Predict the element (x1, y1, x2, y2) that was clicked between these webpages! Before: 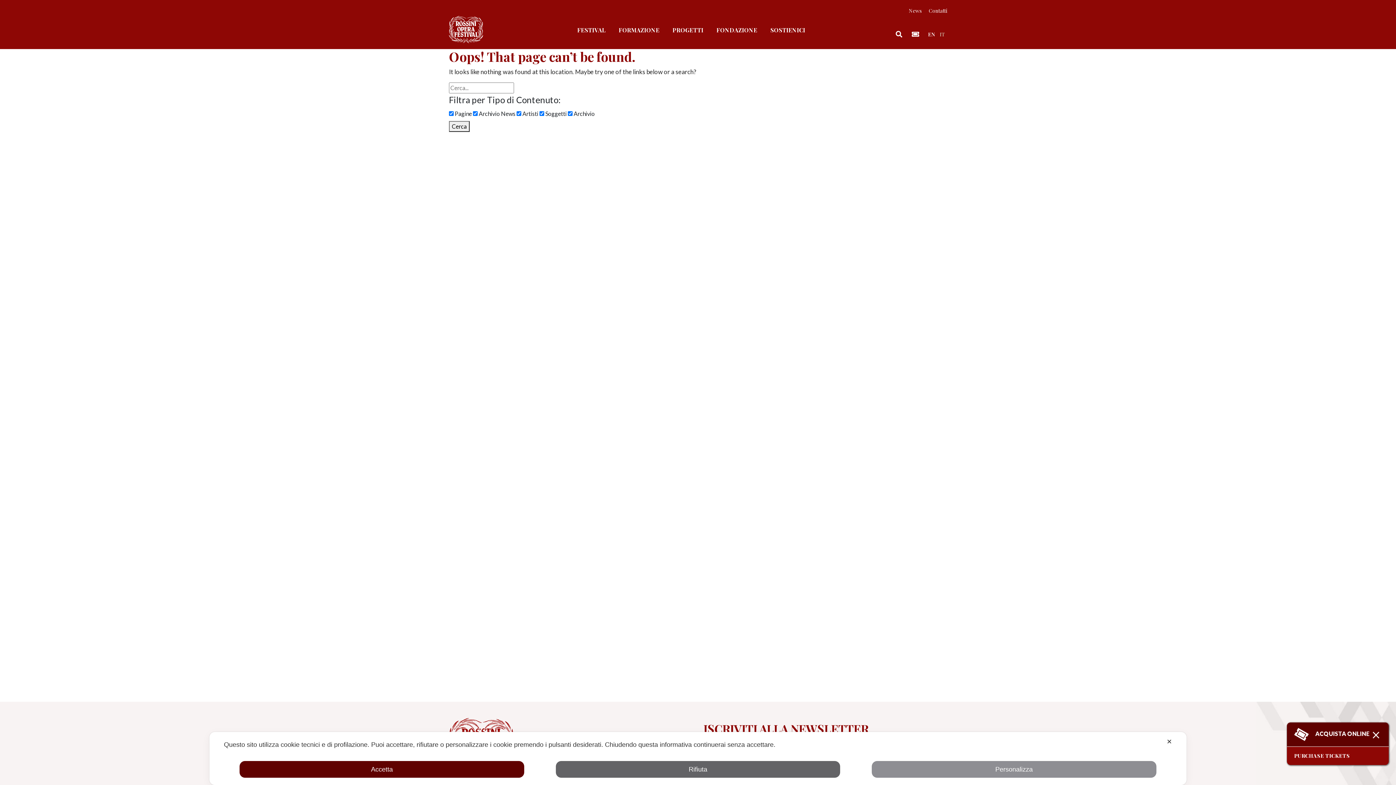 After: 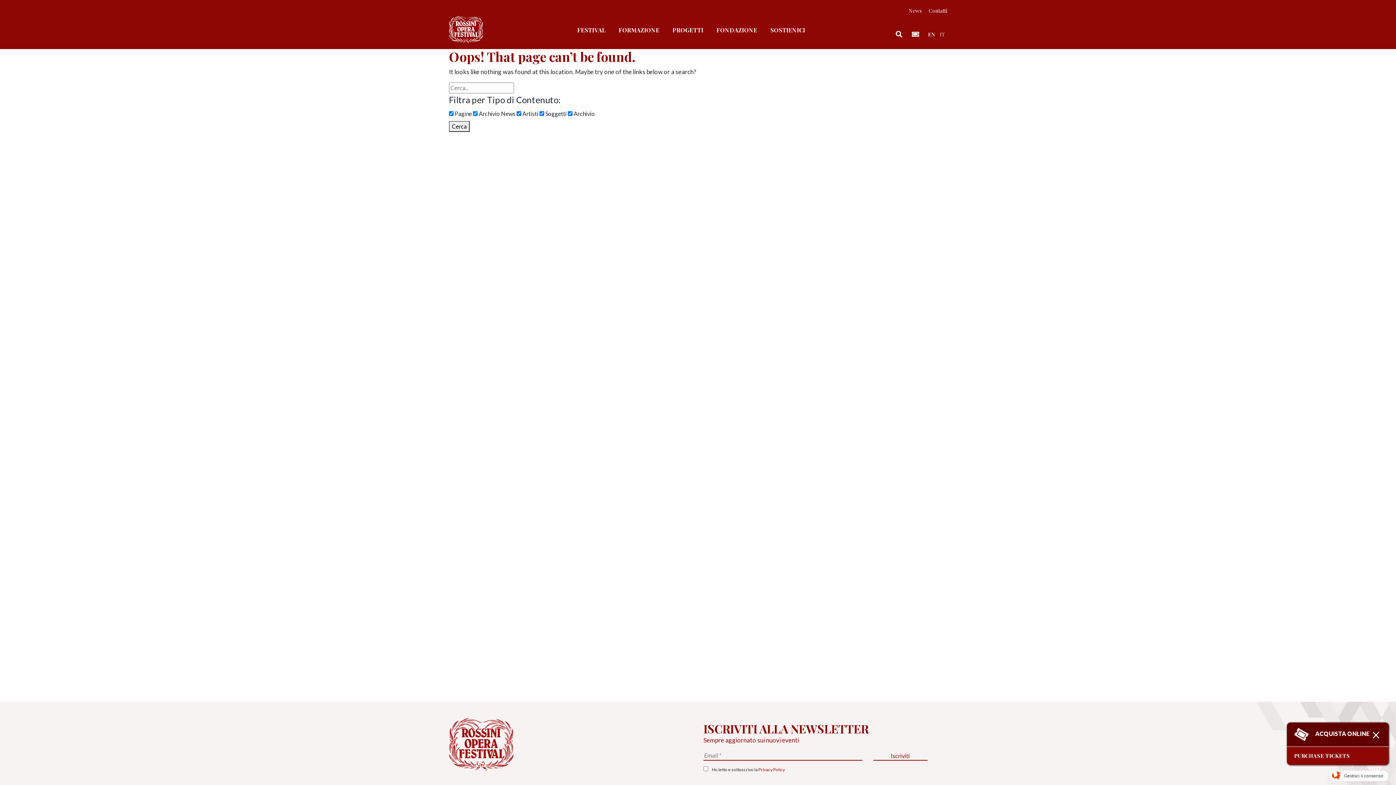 Action: bbox: (1166, 738, 1172, 745) label: ✕